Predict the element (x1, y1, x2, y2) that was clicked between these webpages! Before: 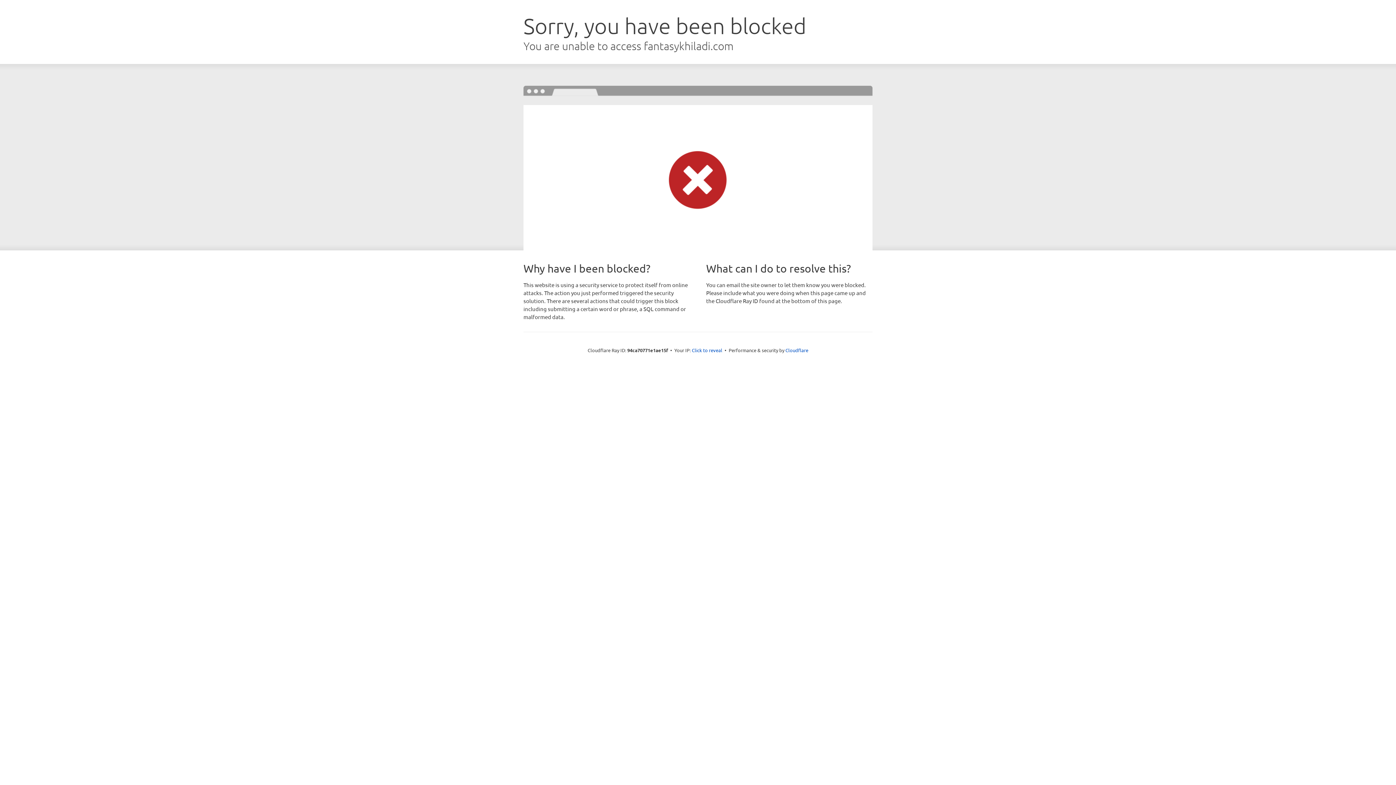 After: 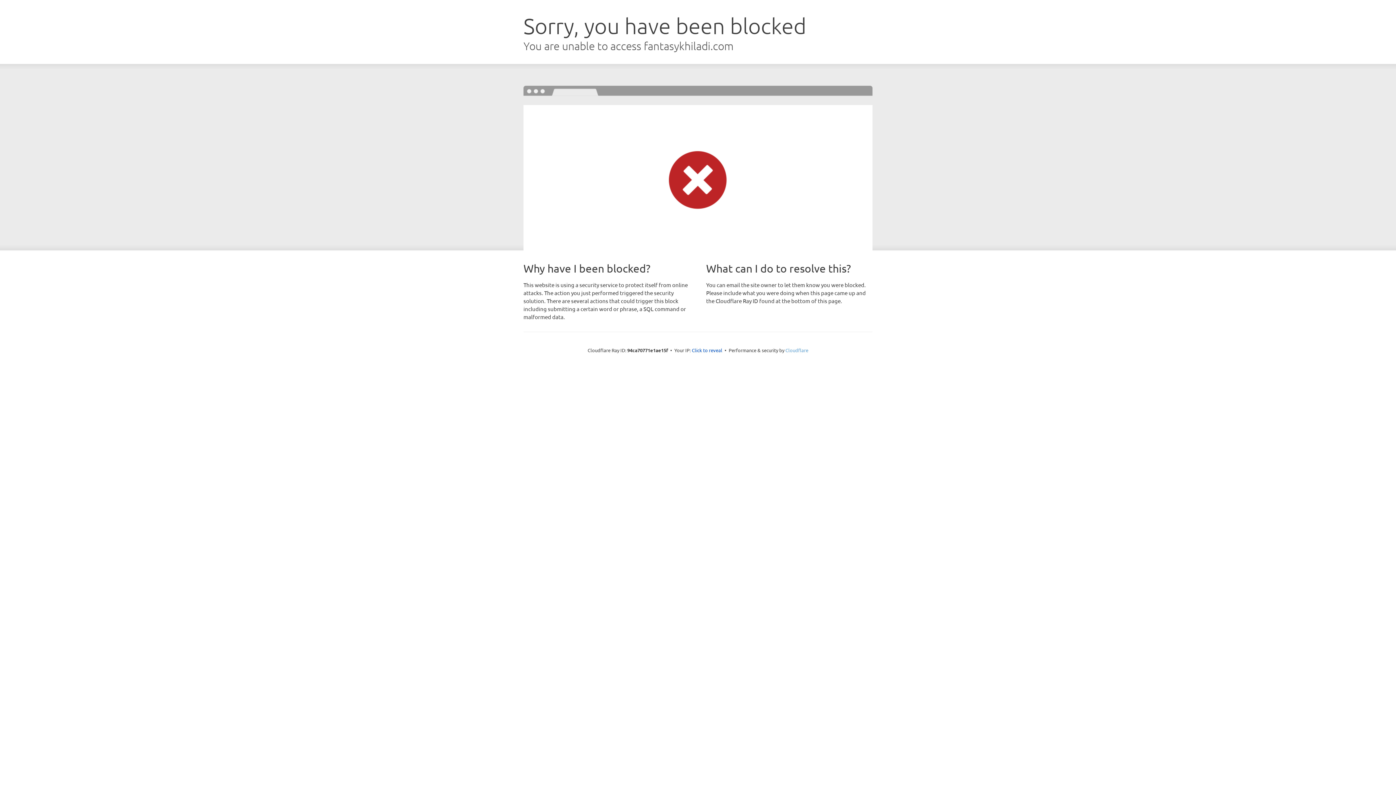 Action: bbox: (785, 347, 808, 353) label: Cloudflare